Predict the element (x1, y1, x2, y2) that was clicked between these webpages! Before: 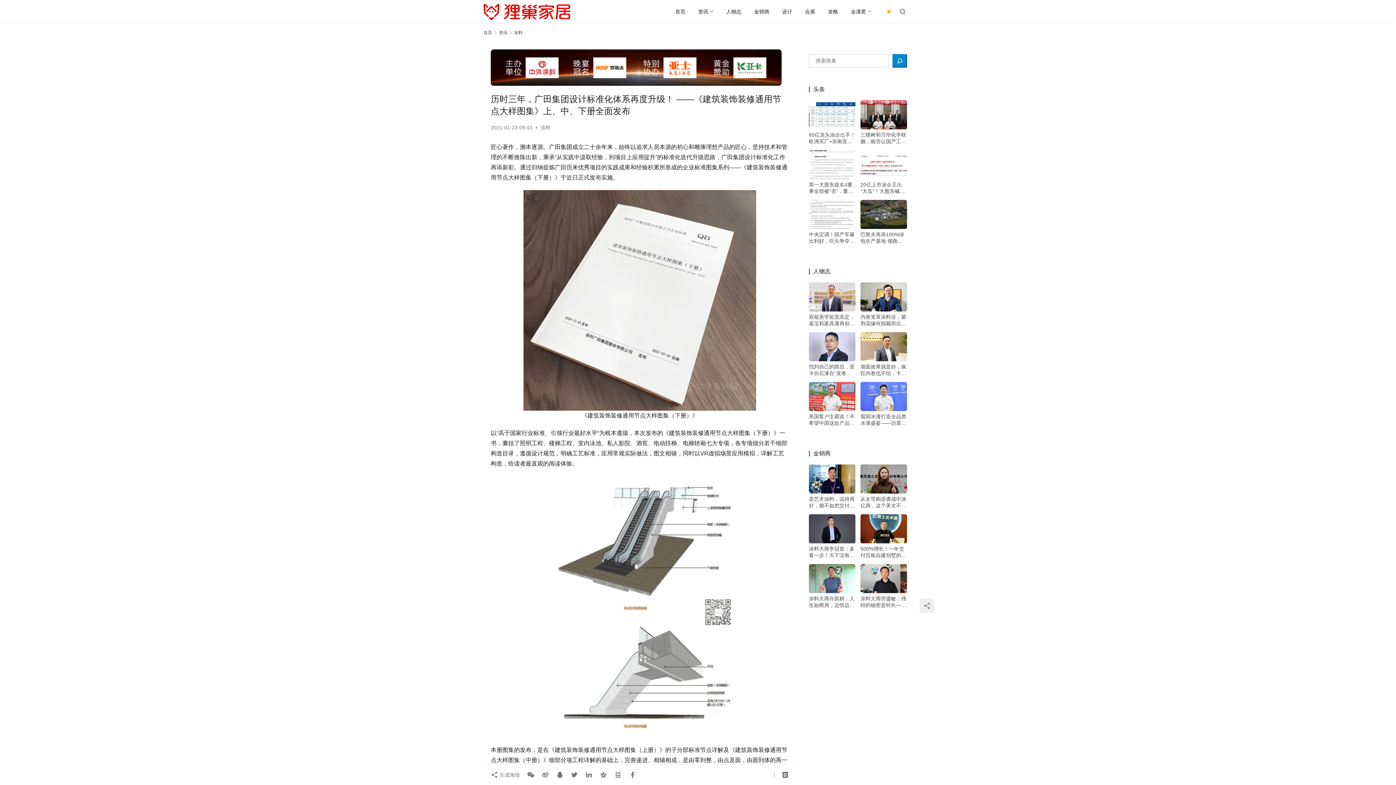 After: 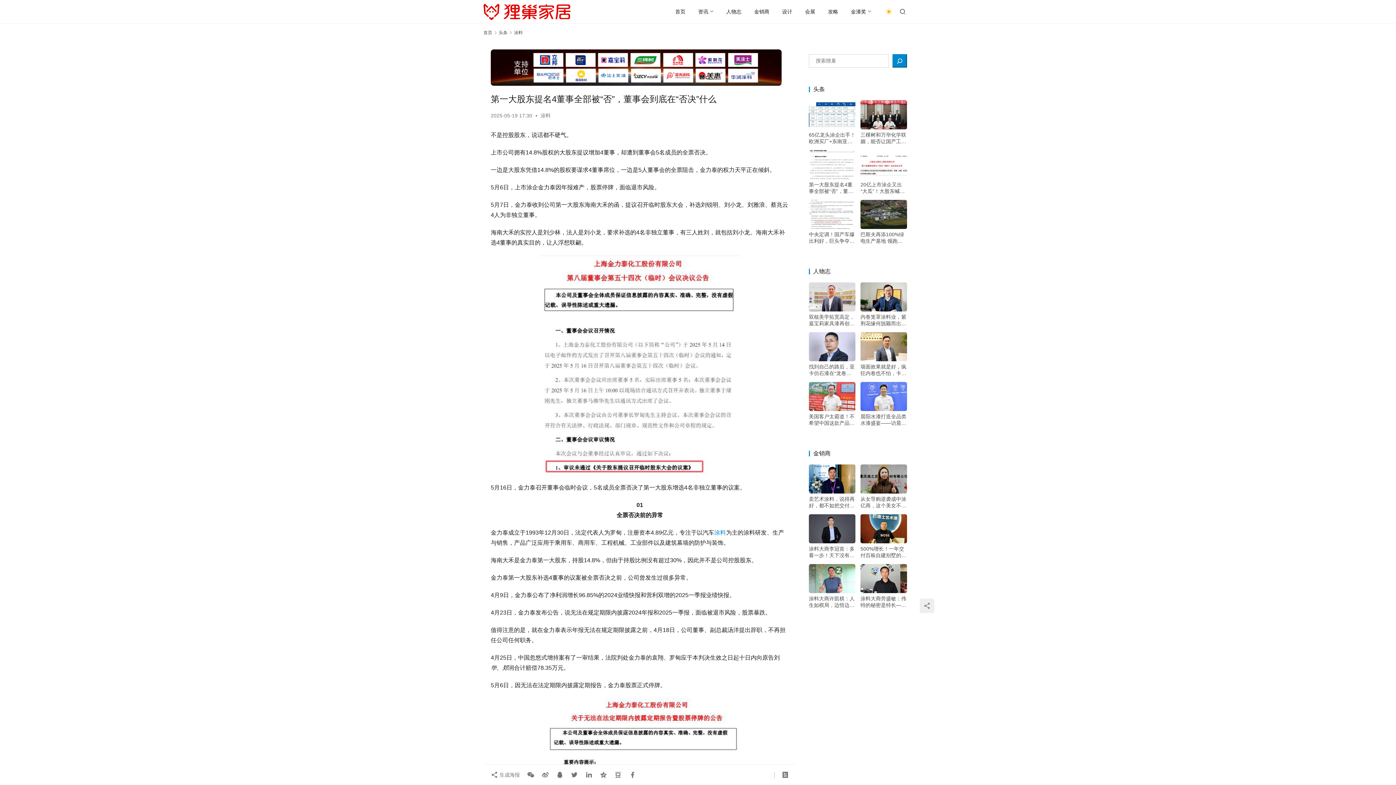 Action: bbox: (809, 150, 855, 179)